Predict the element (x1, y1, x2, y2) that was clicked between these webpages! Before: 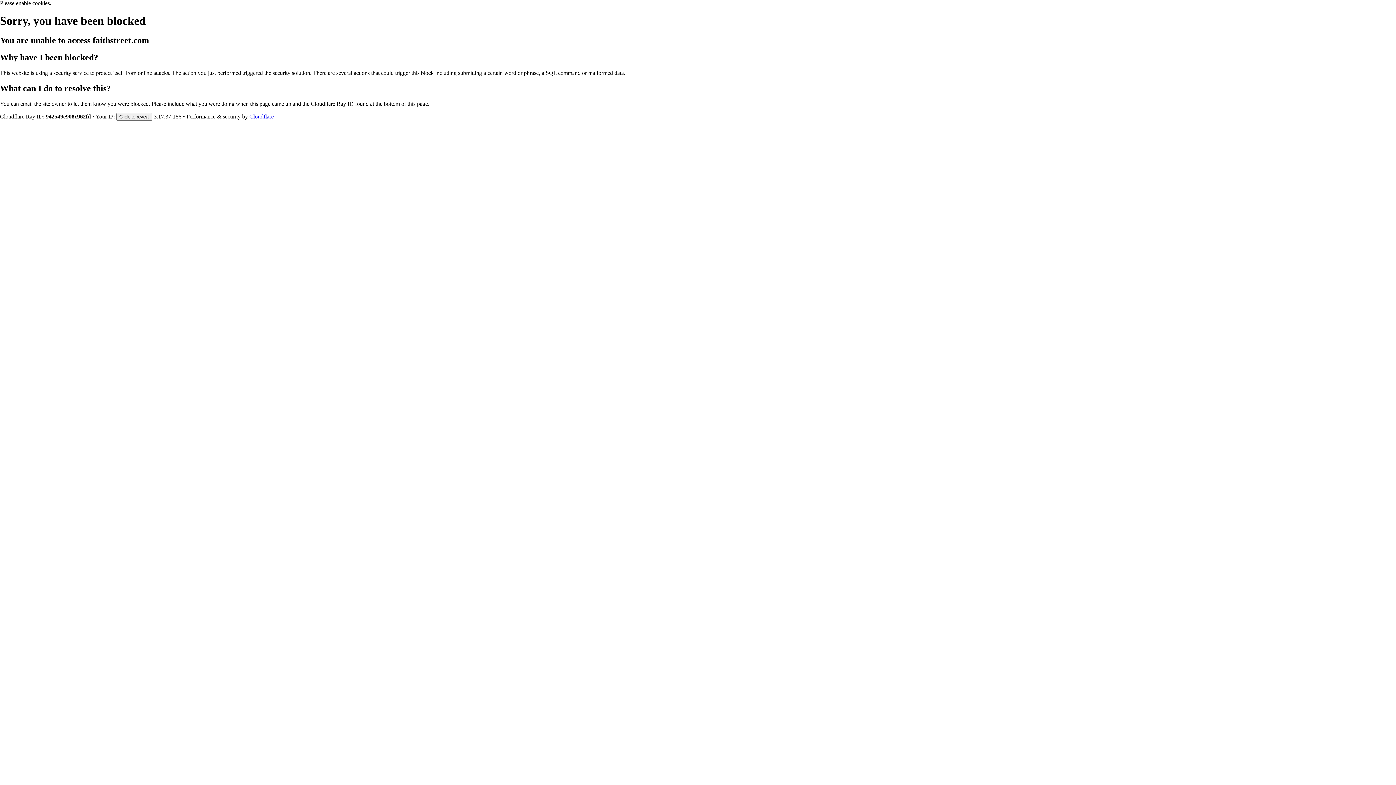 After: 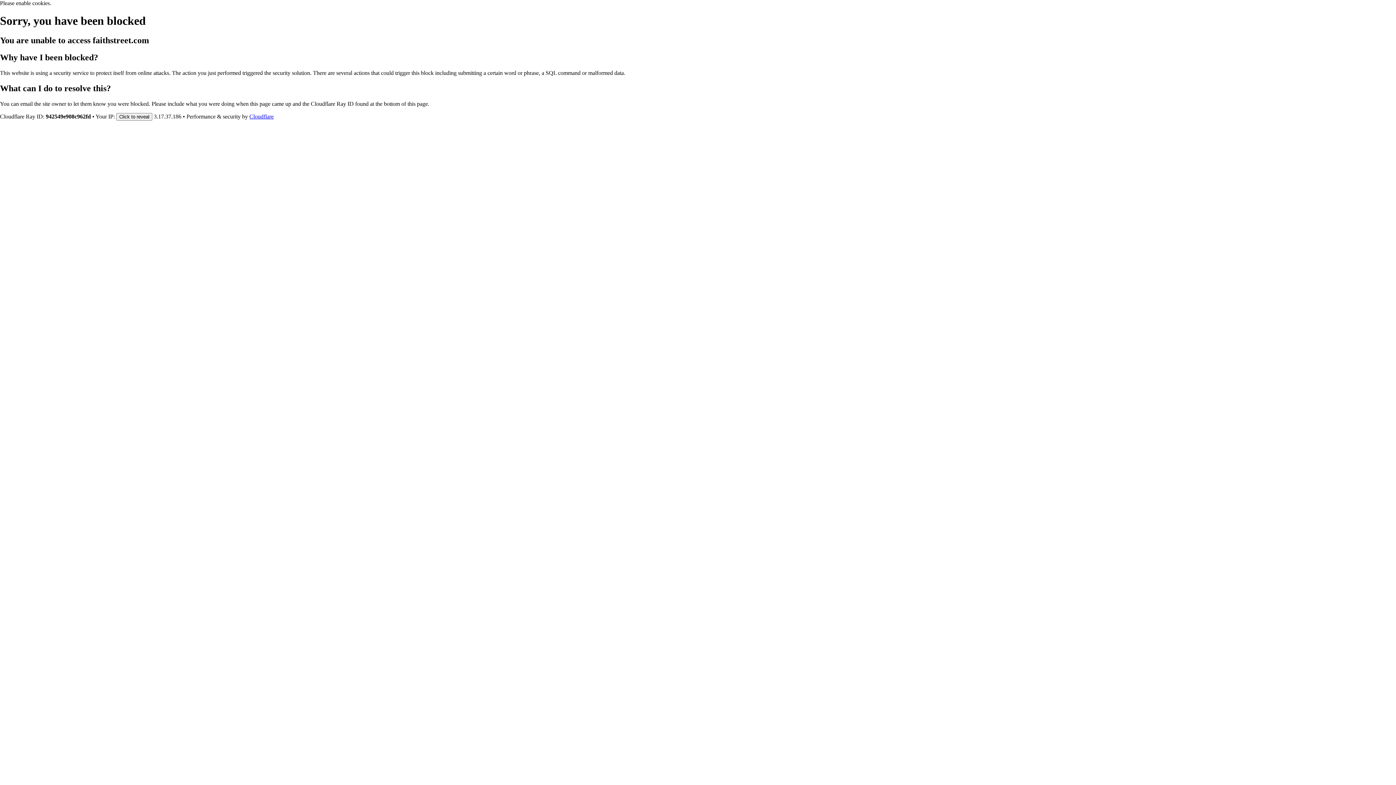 Action: label: Cloudflare bbox: (249, 113, 273, 119)